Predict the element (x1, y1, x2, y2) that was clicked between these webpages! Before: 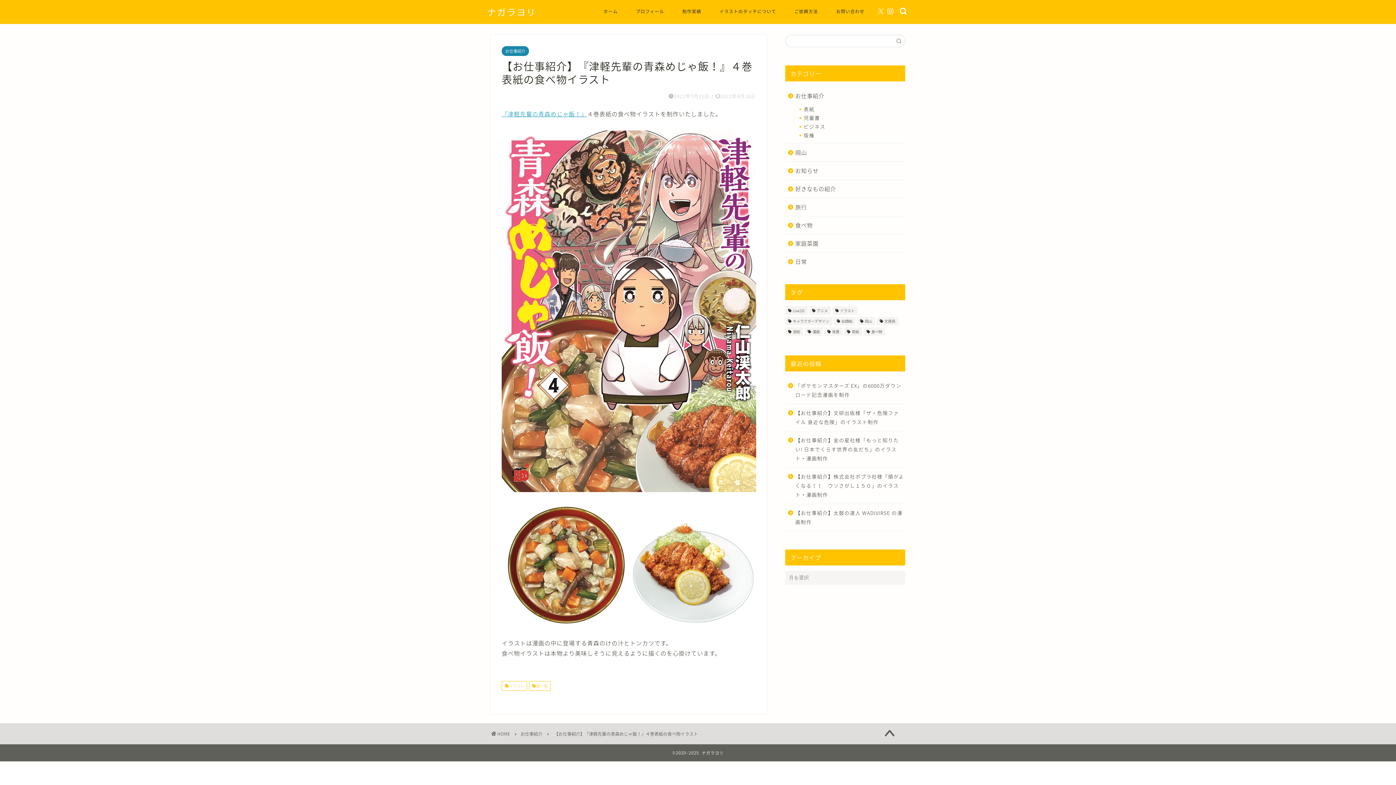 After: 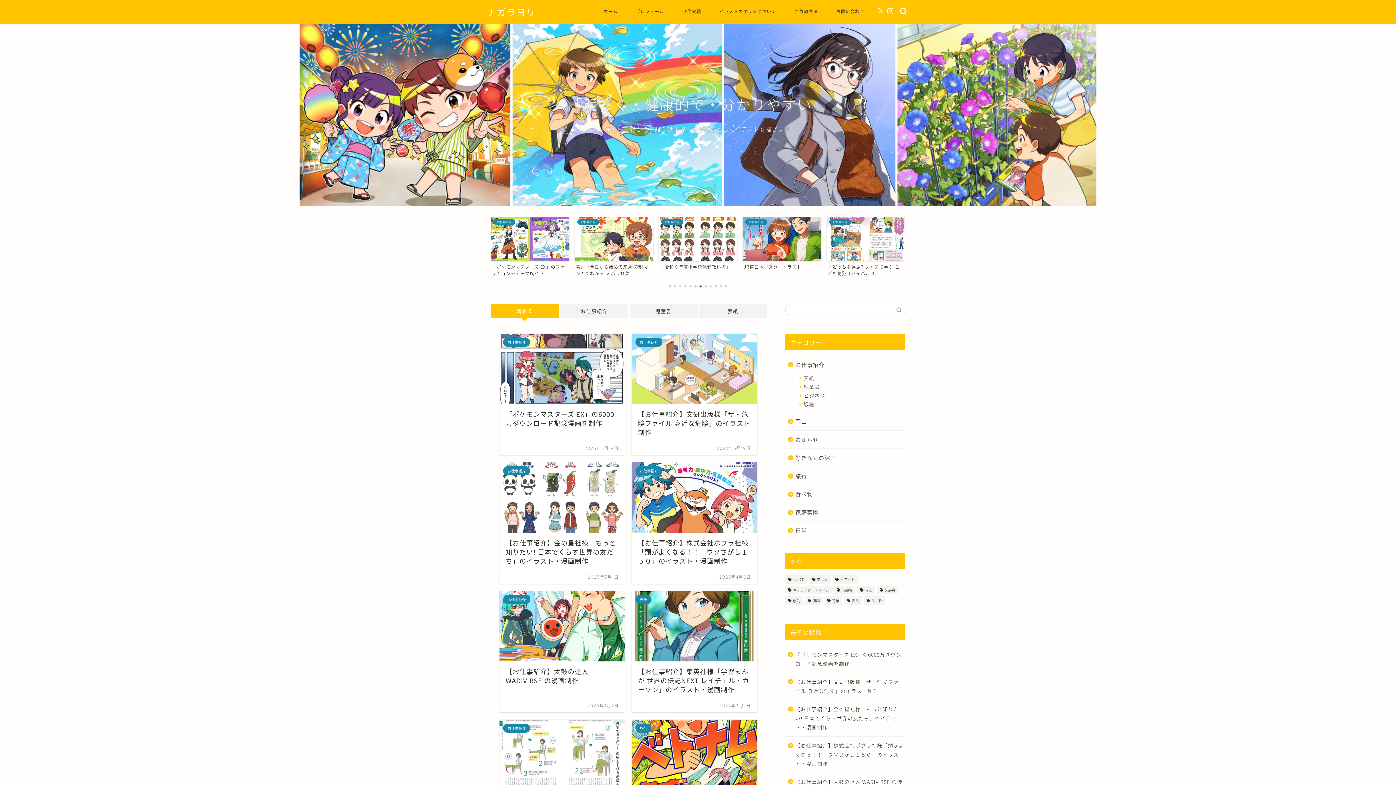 Action: label: ホーム bbox: (594, 5, 626, 20)